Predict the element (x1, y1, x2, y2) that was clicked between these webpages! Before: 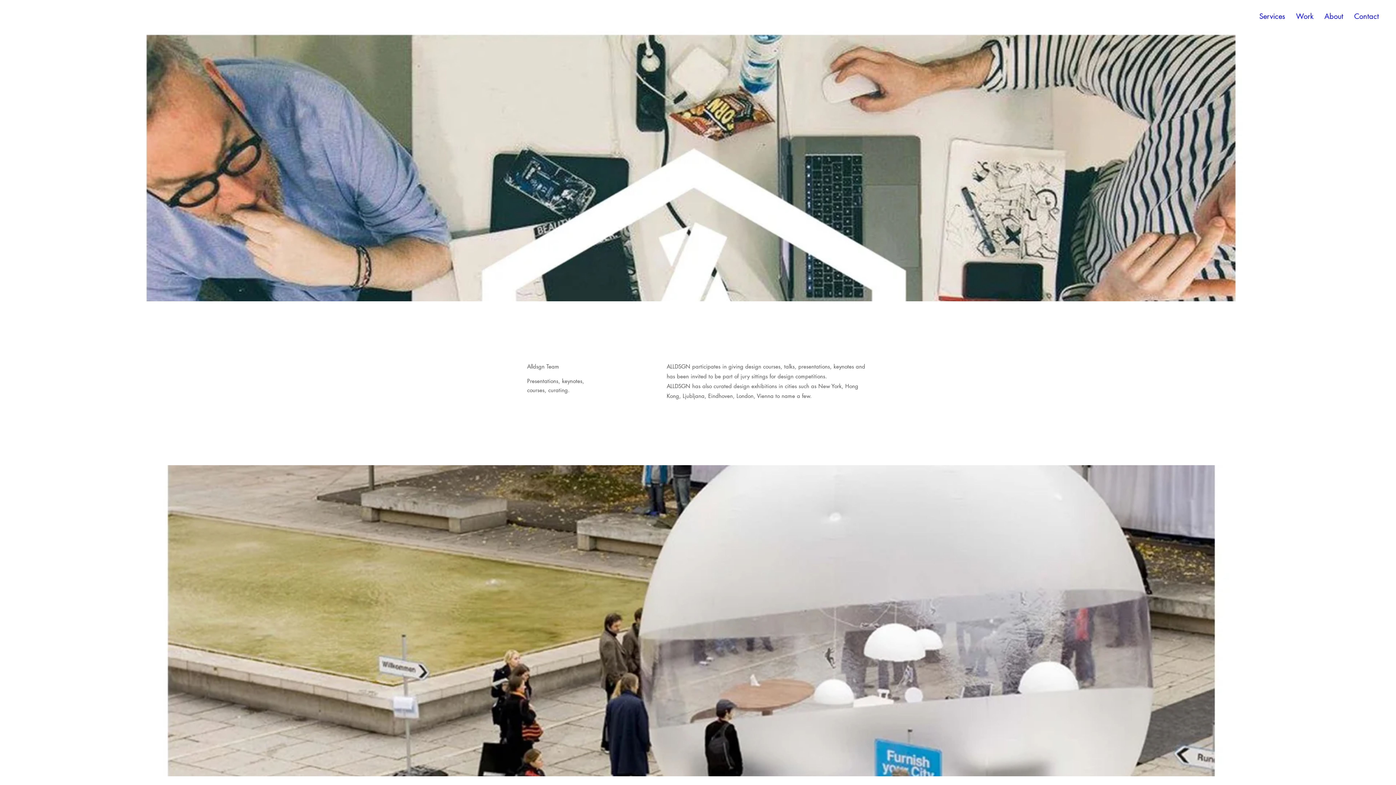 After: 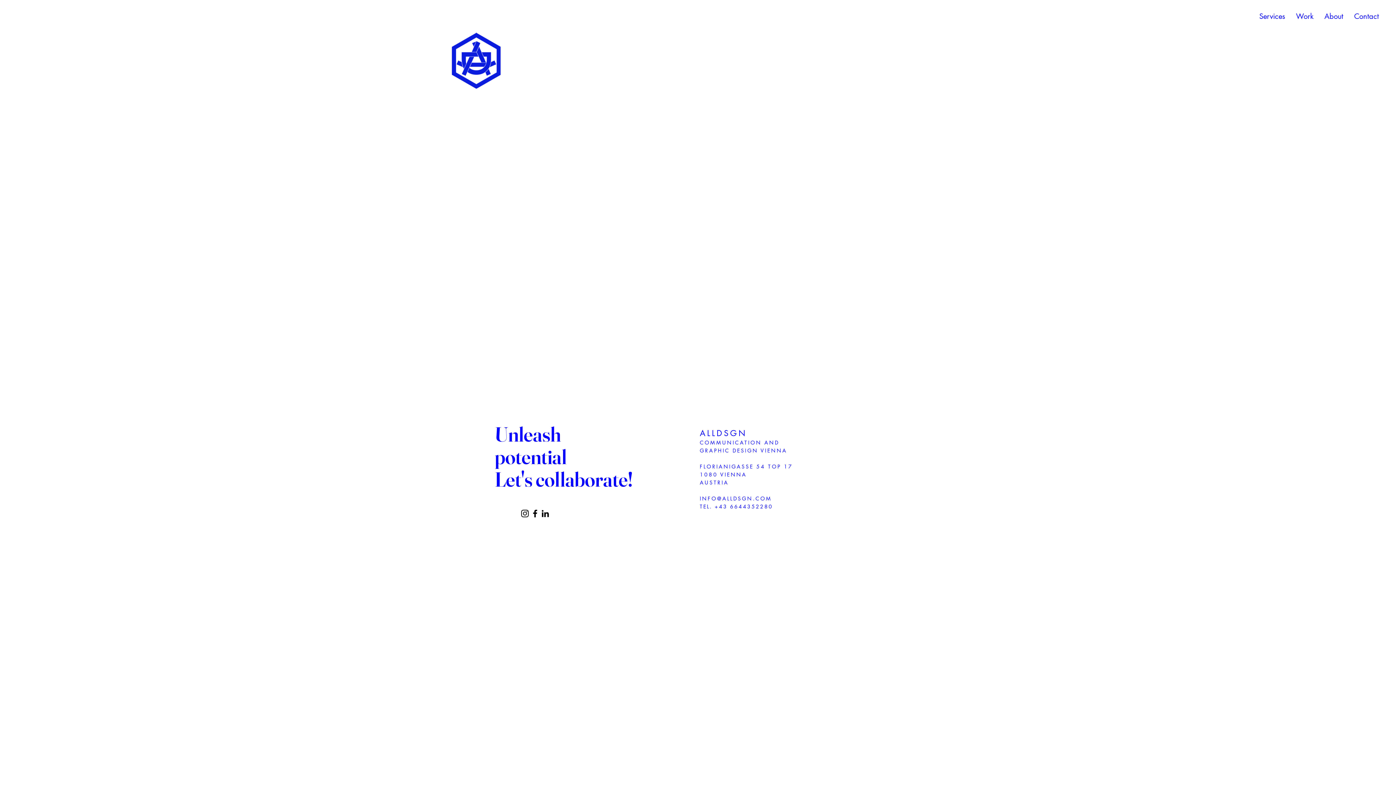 Action: bbox: (1290, 7, 1319, 25) label: Work